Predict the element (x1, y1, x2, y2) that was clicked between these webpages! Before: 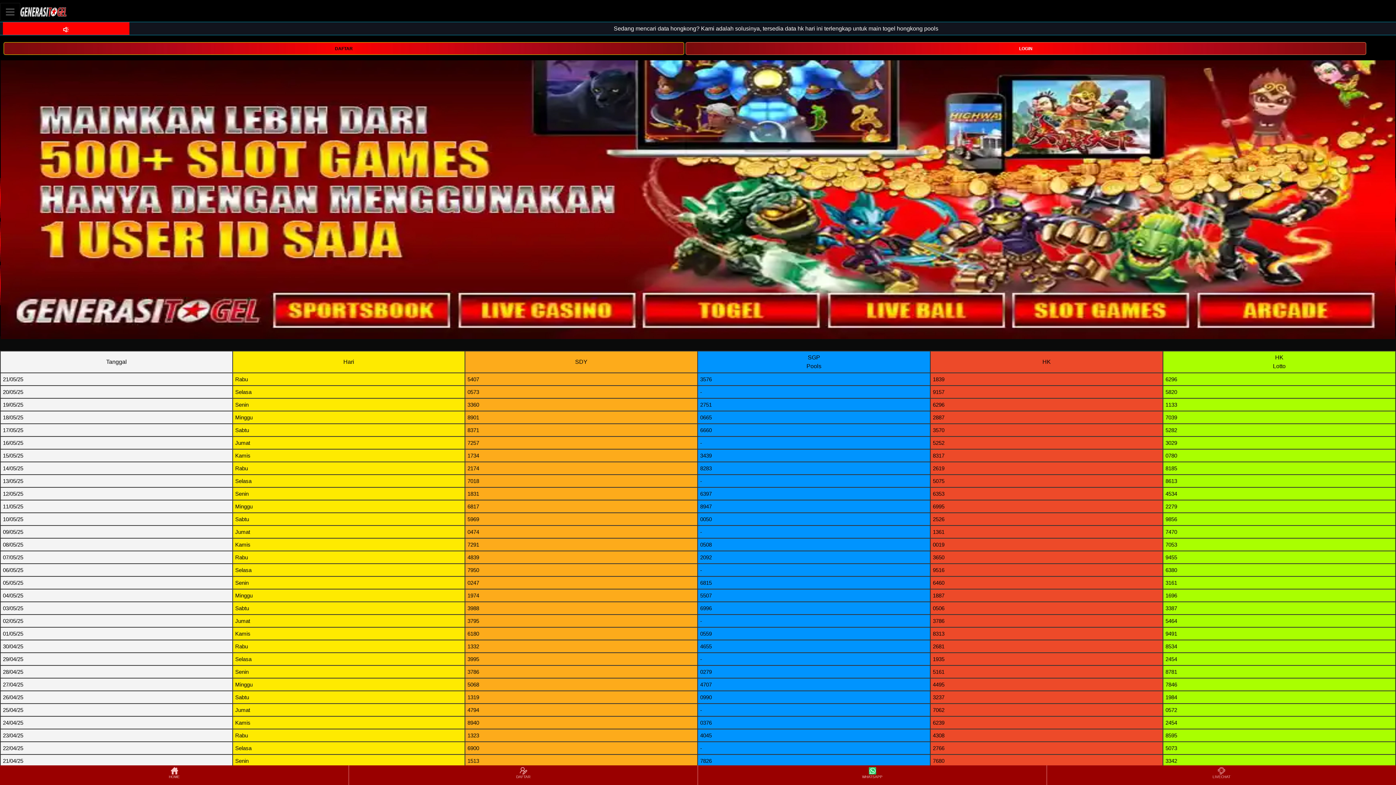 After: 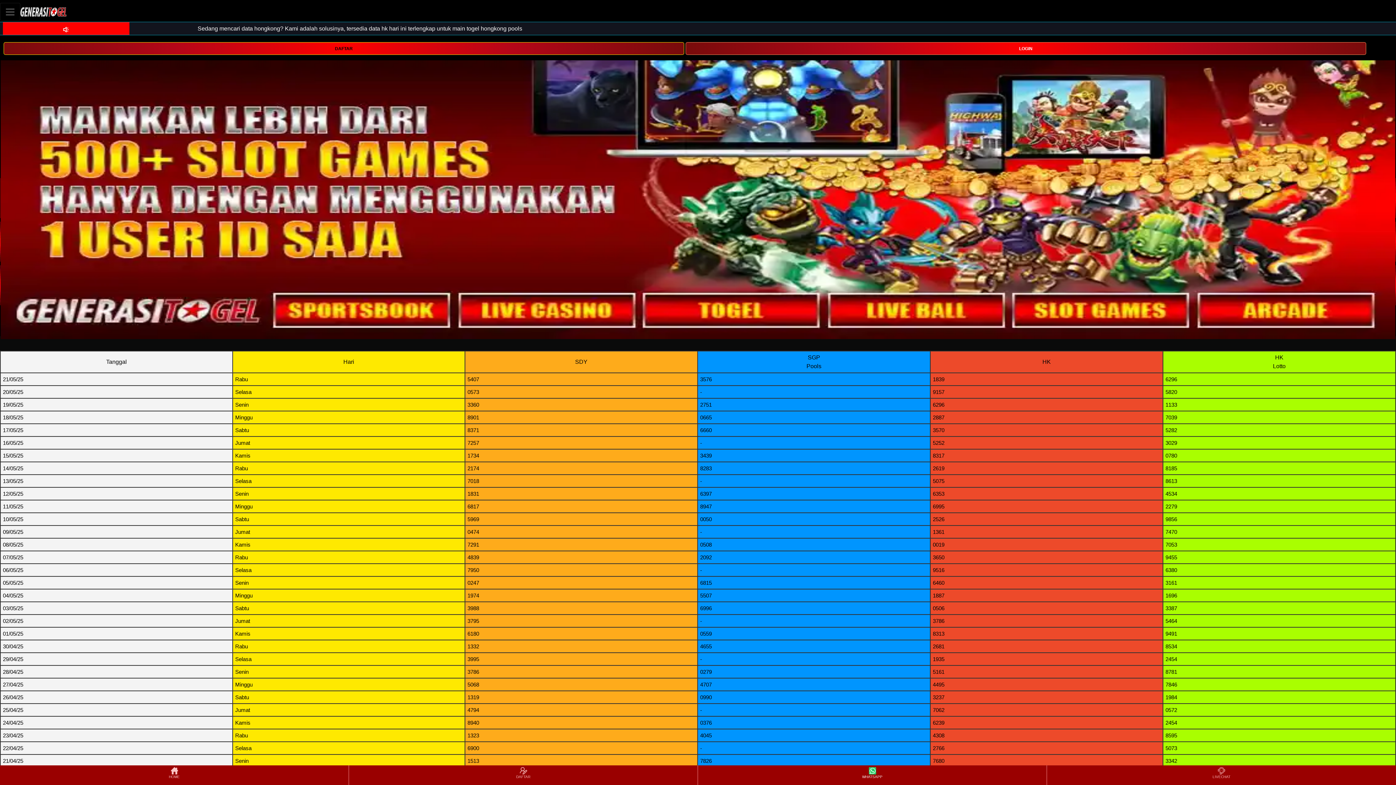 Action: bbox: (698, 766, 1046, 784) label: WHATSAPP